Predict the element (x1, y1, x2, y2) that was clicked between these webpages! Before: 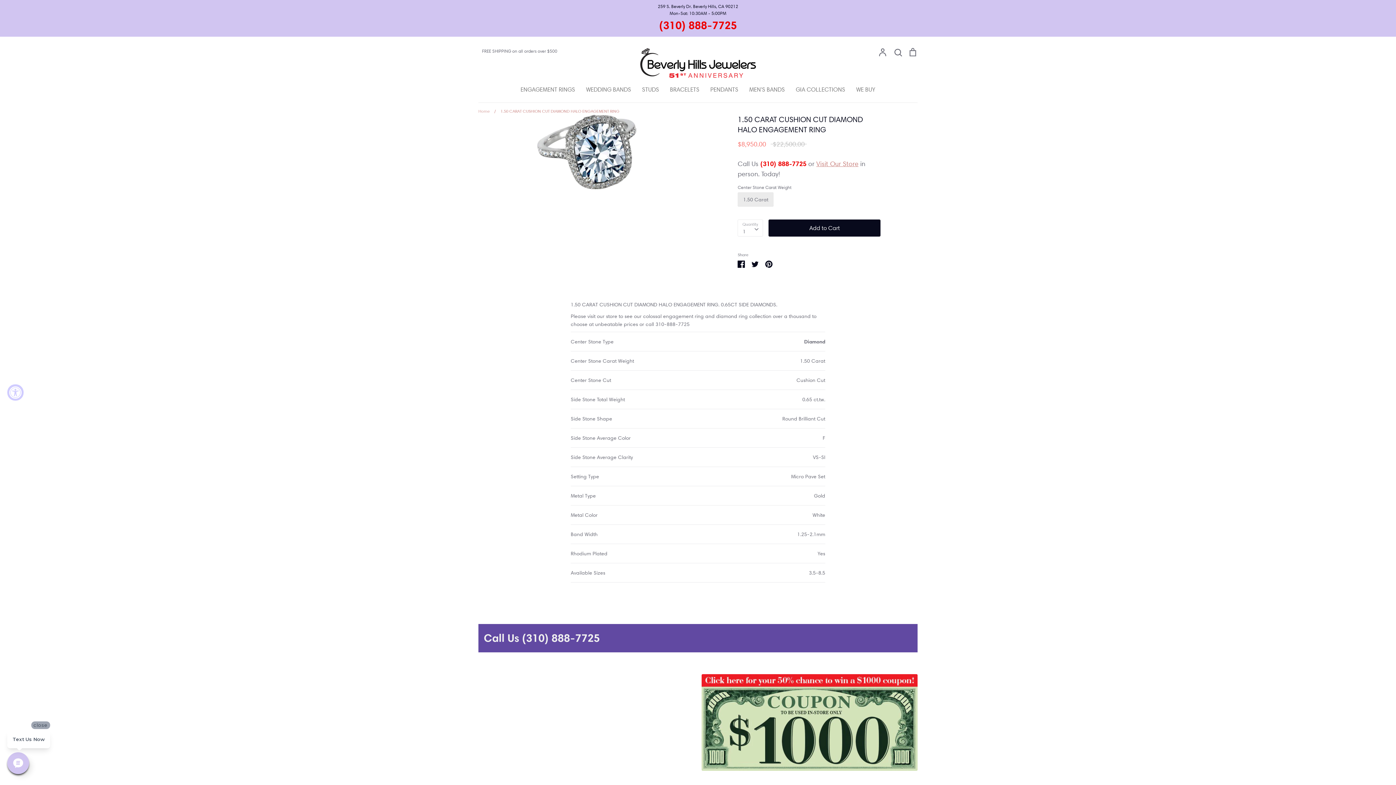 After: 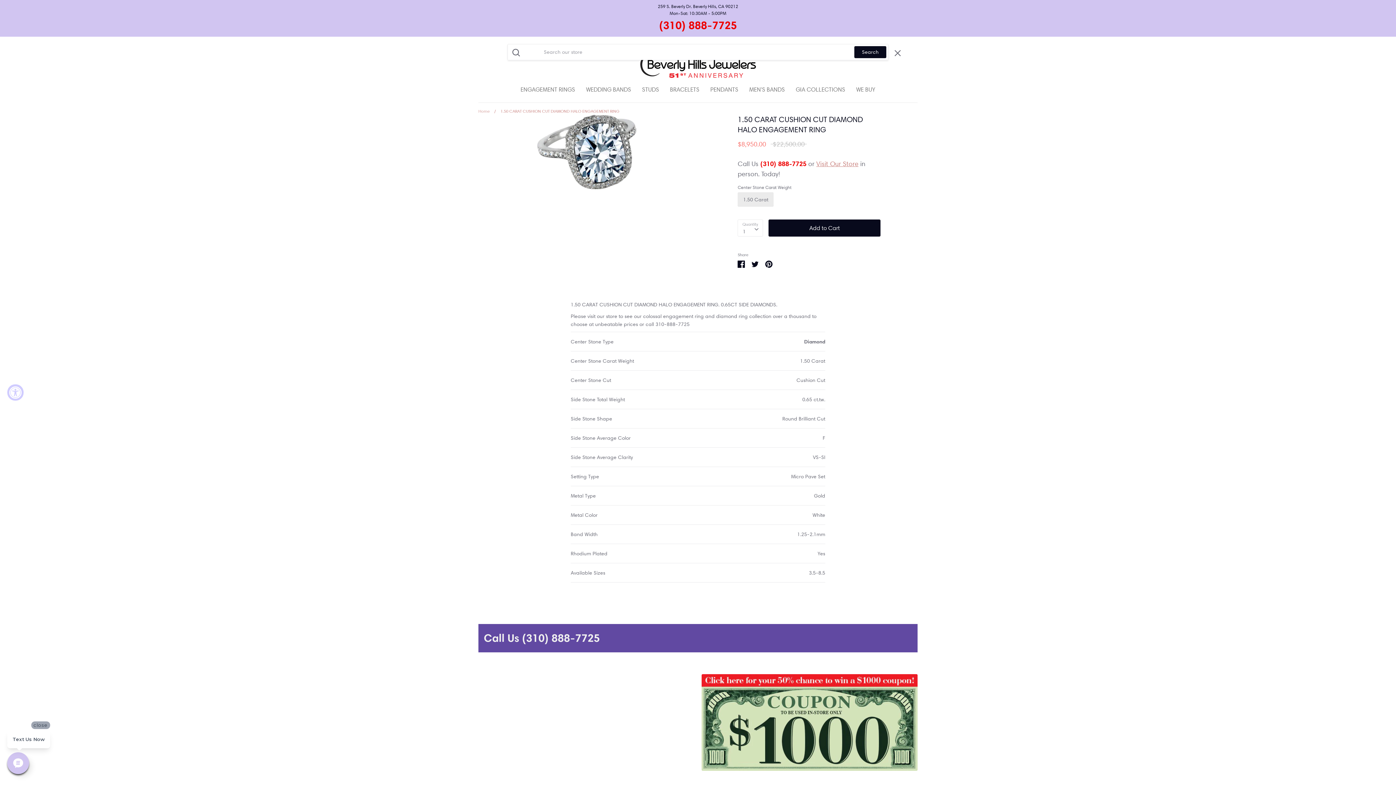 Action: bbox: (893, 47, 902, 57) label: Search